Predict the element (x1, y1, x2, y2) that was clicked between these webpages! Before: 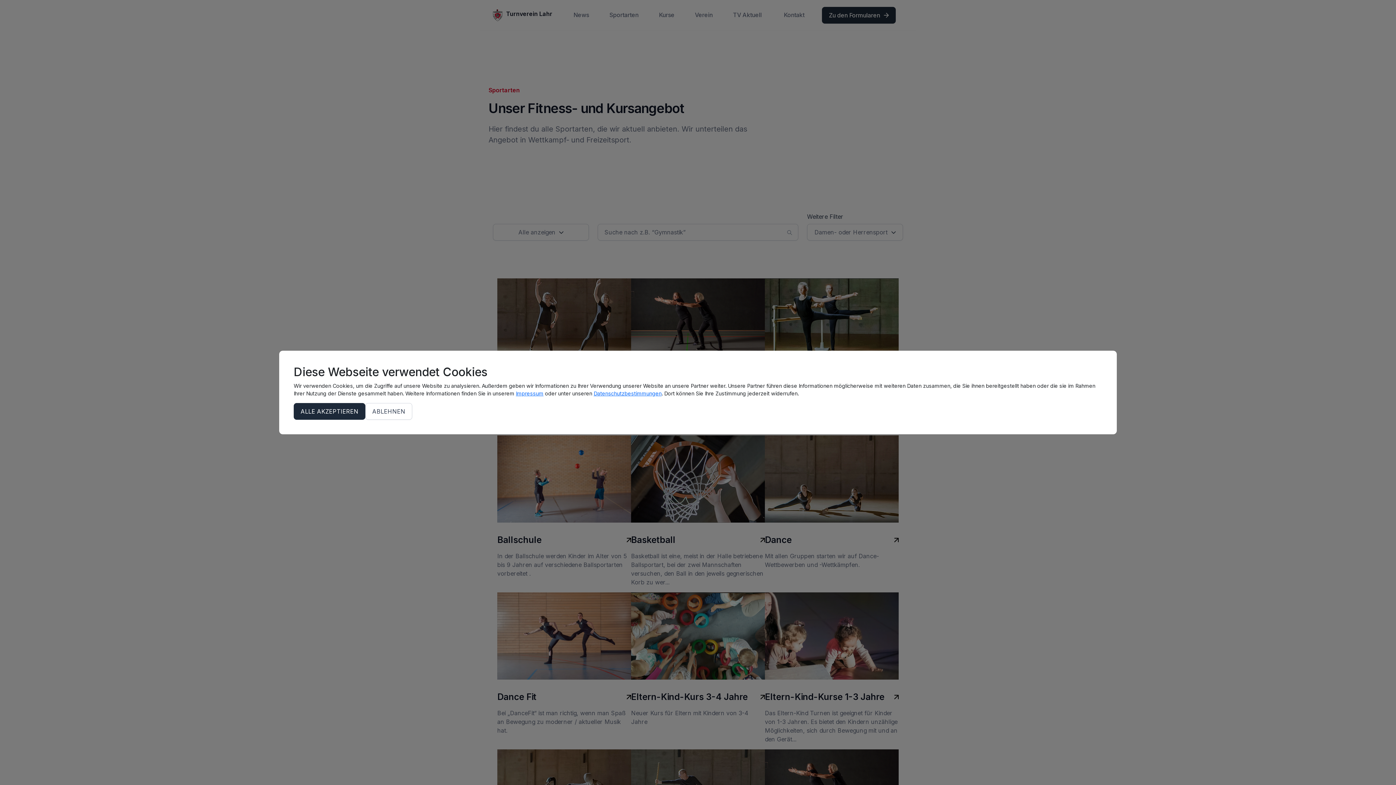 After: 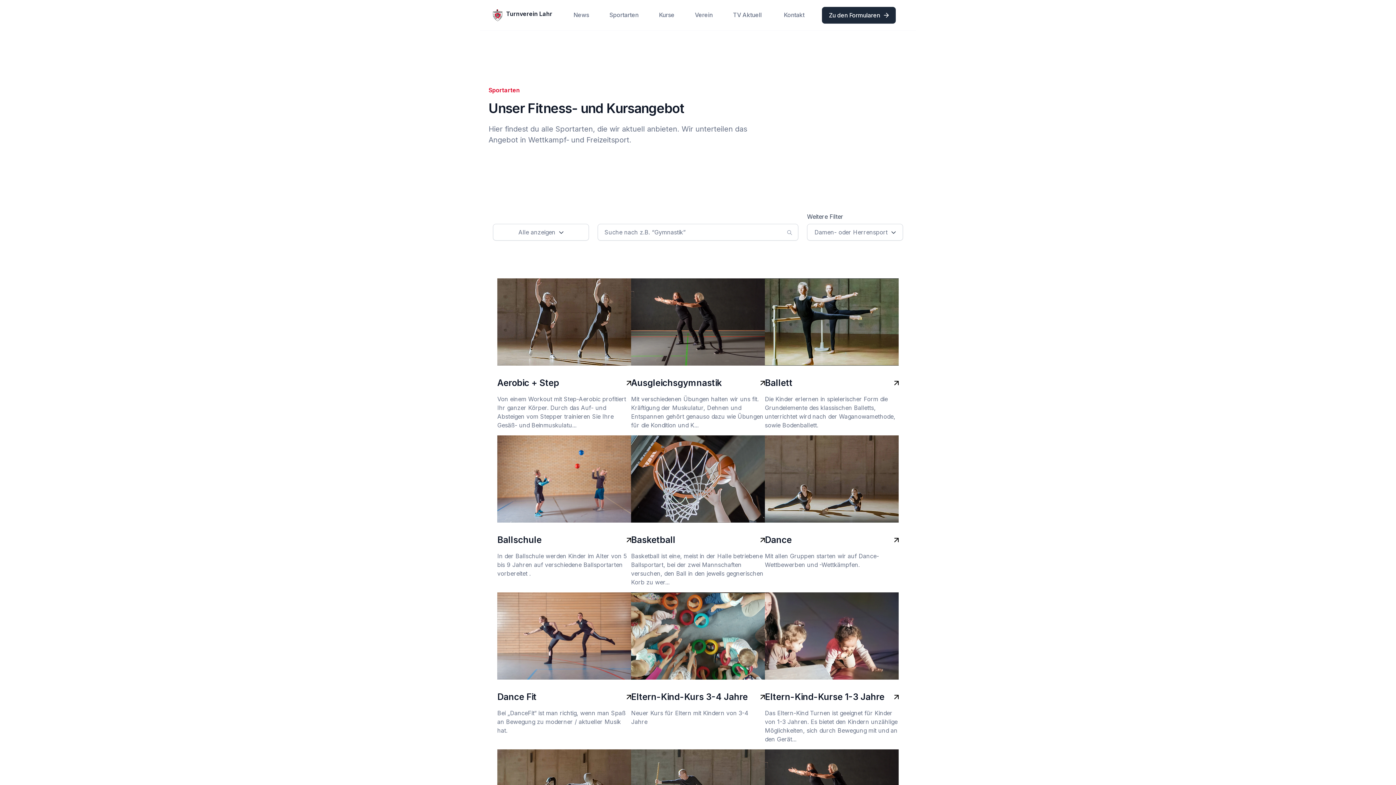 Action: bbox: (293, 403, 365, 420) label: ALLE AKZEPTIEREN